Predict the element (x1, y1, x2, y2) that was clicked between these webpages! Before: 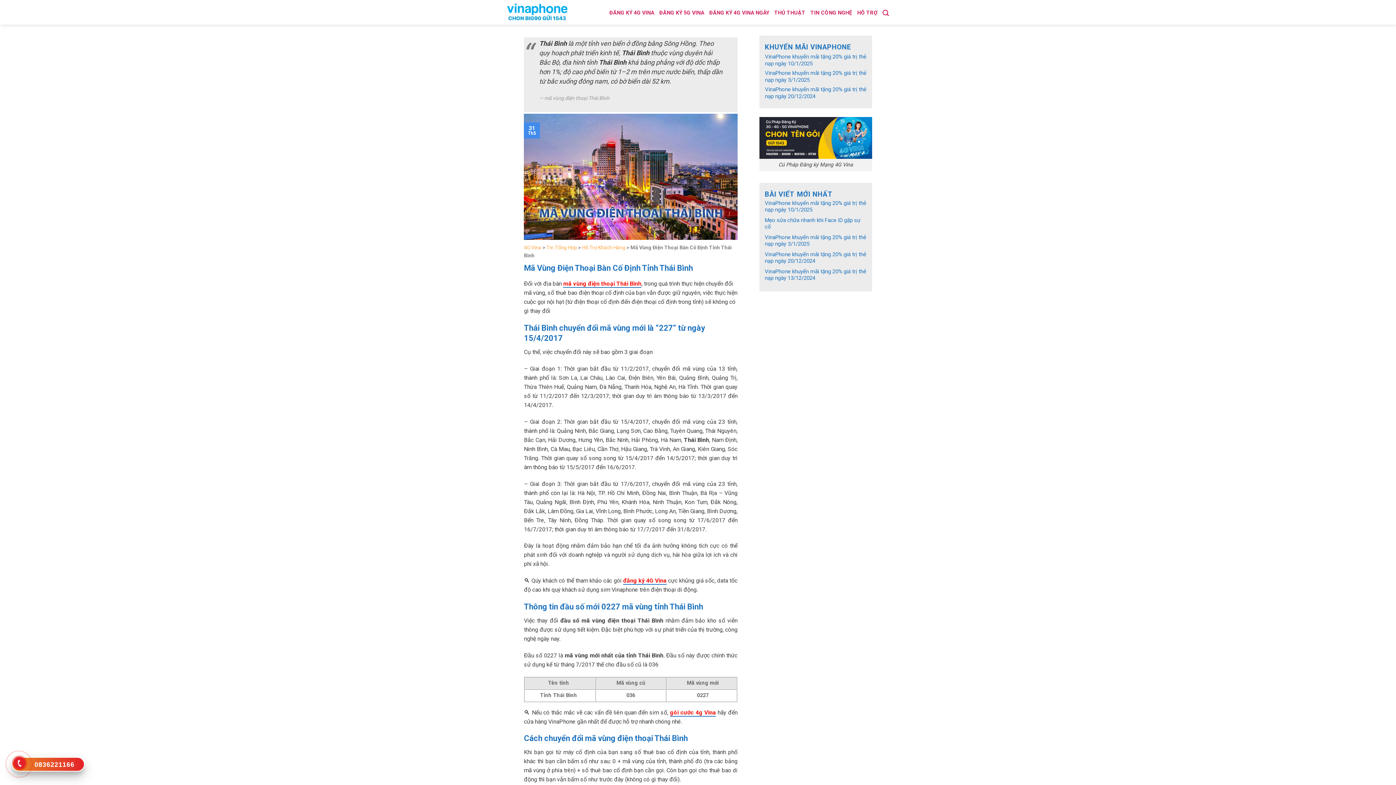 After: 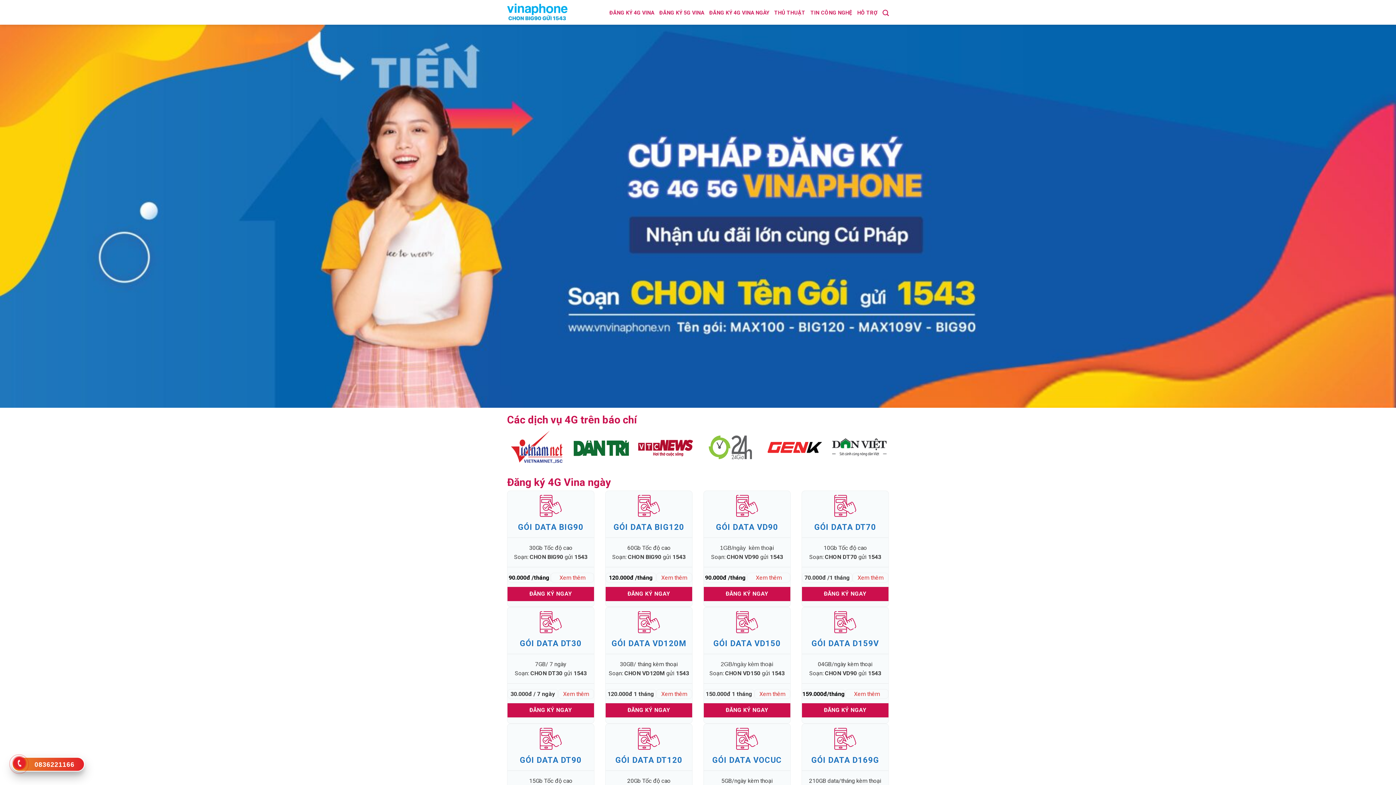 Action: bbox: (507, 3, 567, 21)